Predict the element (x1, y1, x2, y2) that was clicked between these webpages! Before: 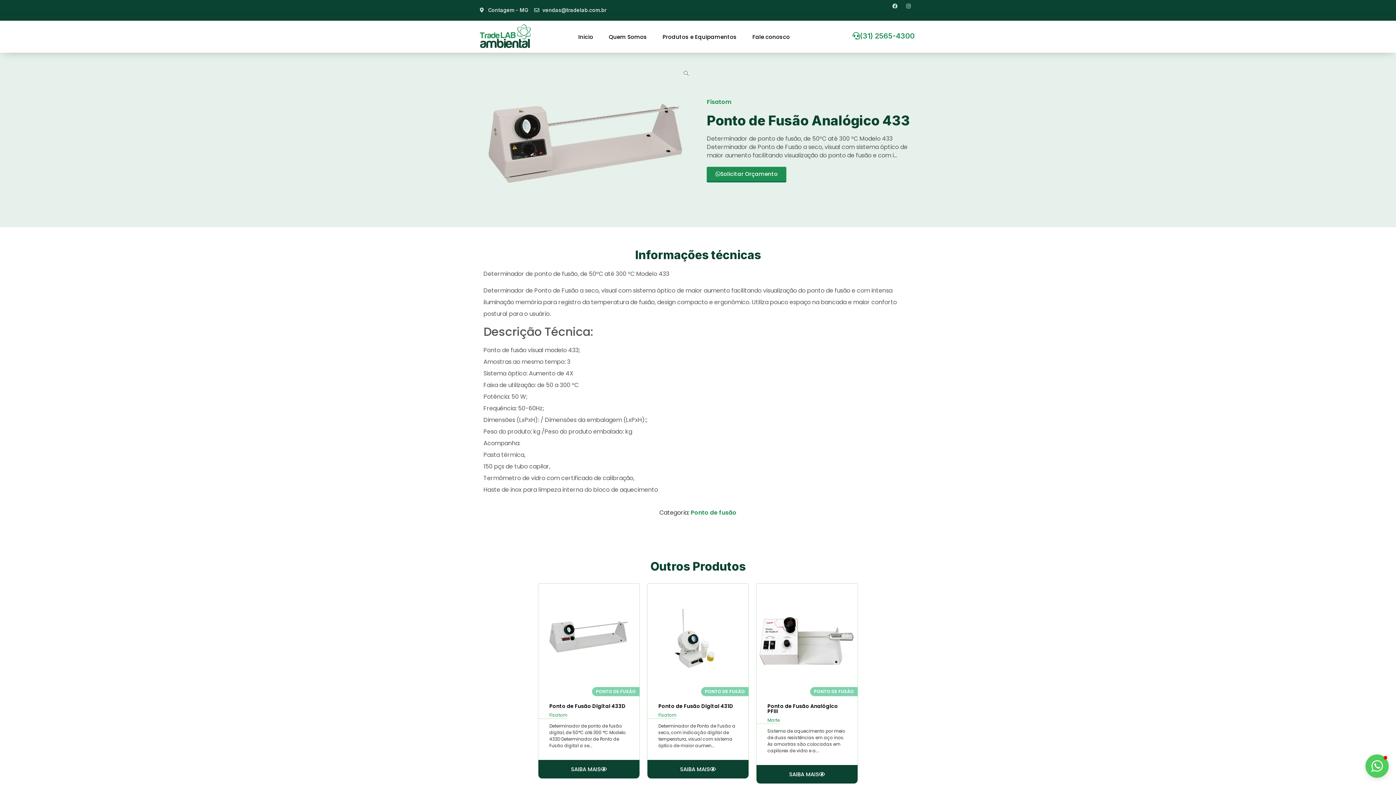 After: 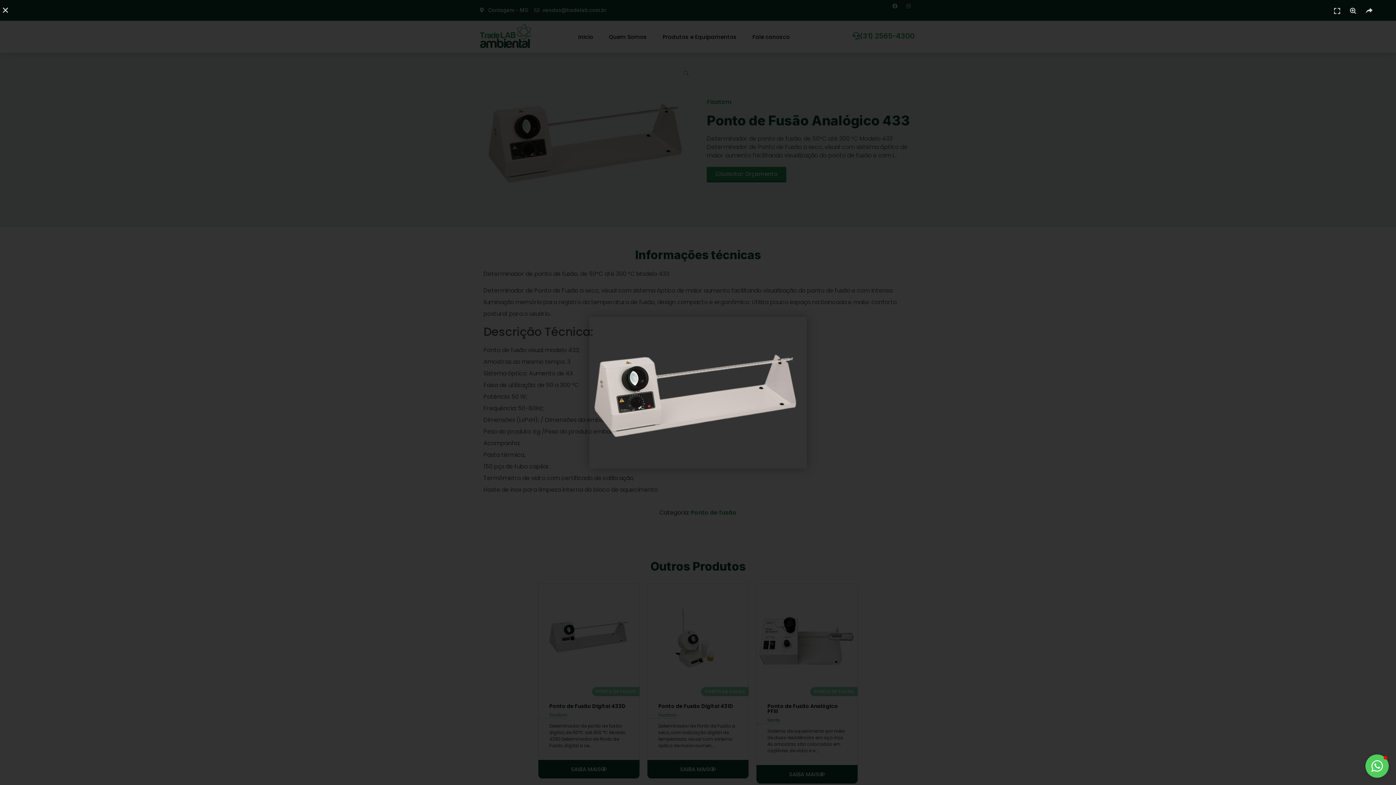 Action: bbox: (483, 67, 692, 212)